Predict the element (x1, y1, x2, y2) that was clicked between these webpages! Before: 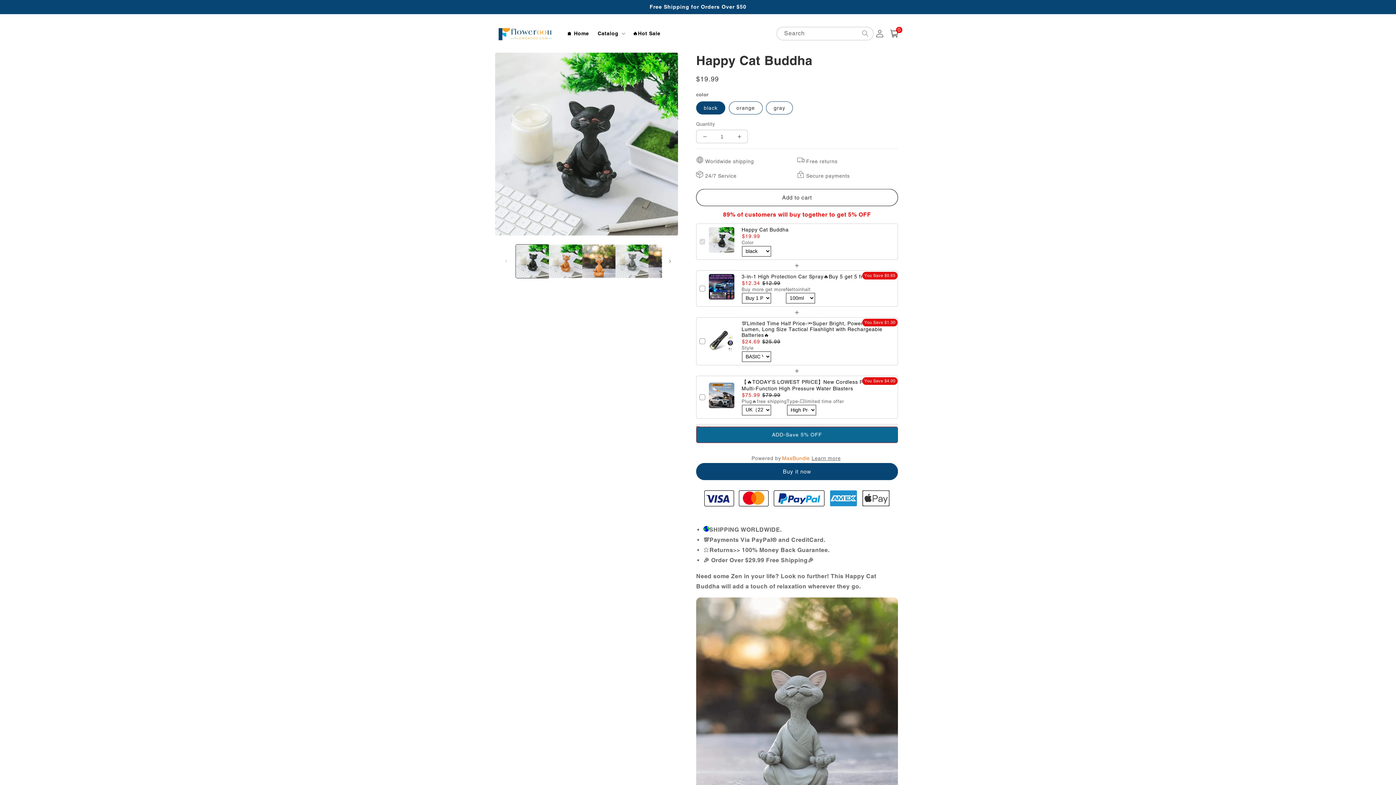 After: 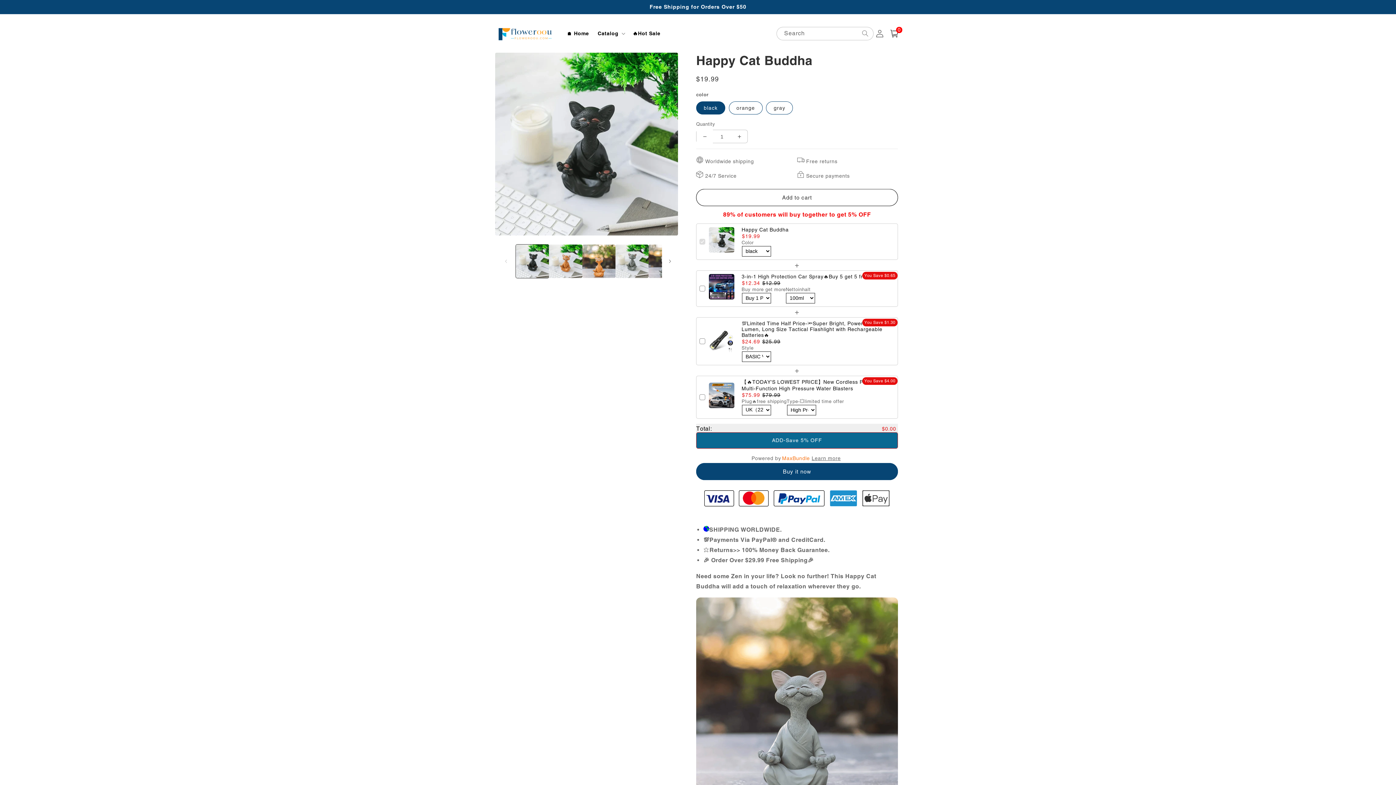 Action: label: Decrease quantity for Happy Cat Buddha bbox: (696, 129, 713, 143)